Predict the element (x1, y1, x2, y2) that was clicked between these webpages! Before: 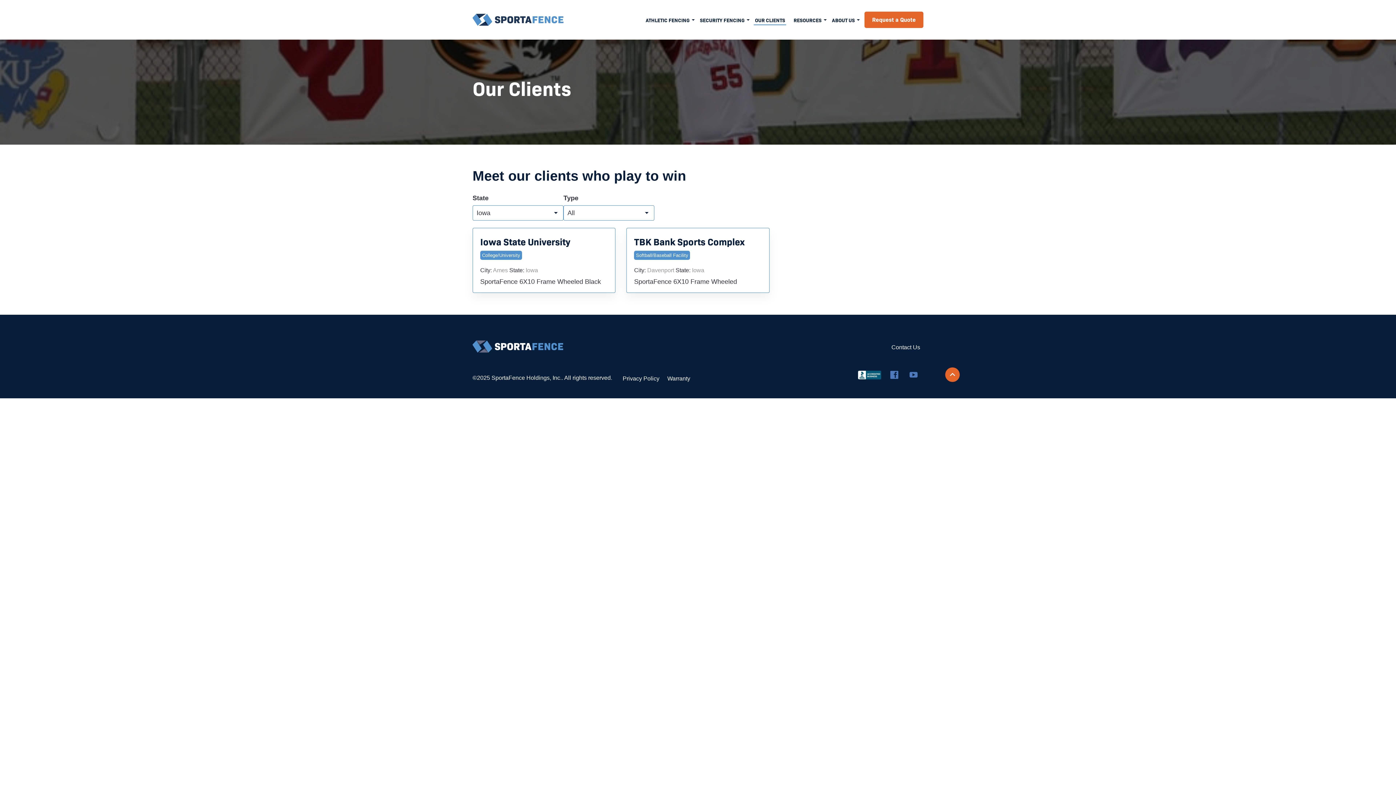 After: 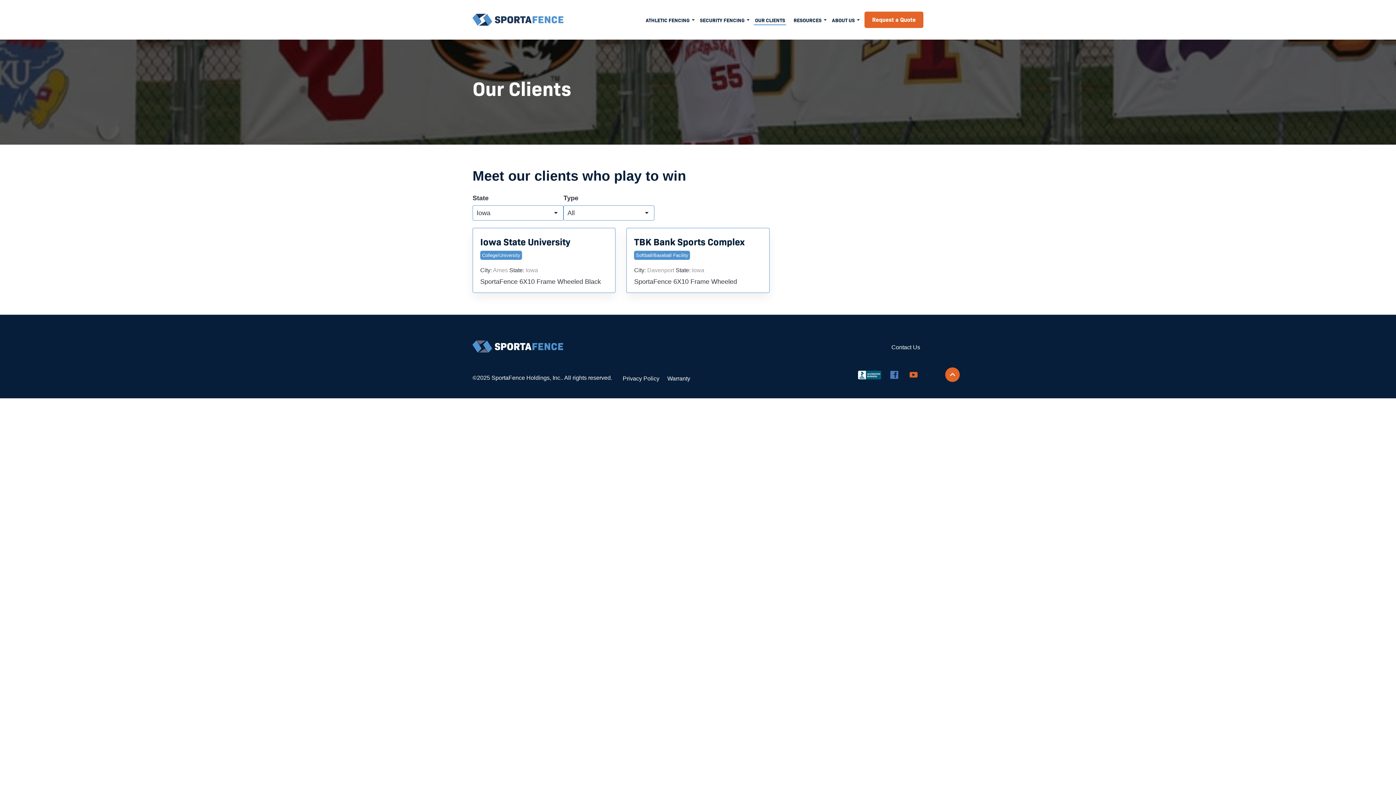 Action: bbox: (904, 365, 923, 385)